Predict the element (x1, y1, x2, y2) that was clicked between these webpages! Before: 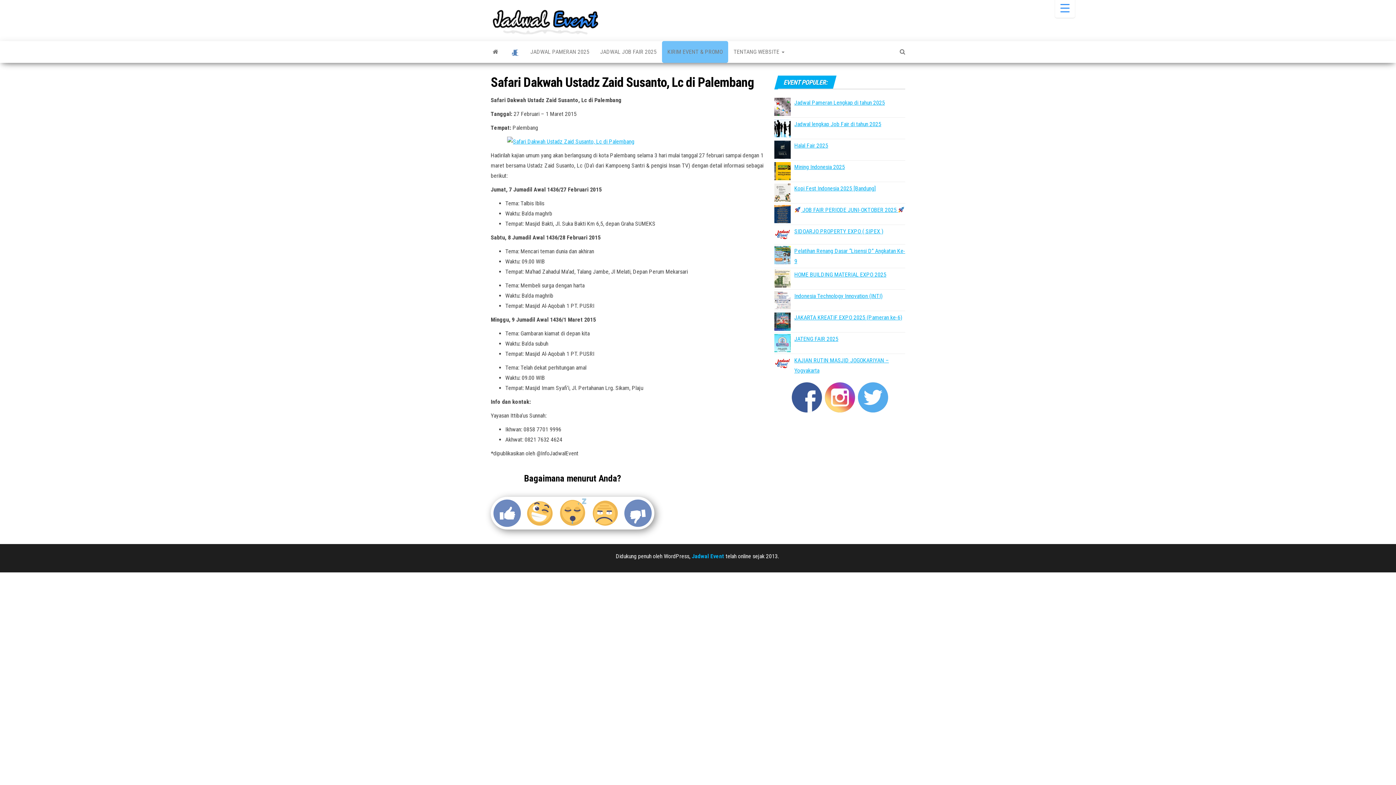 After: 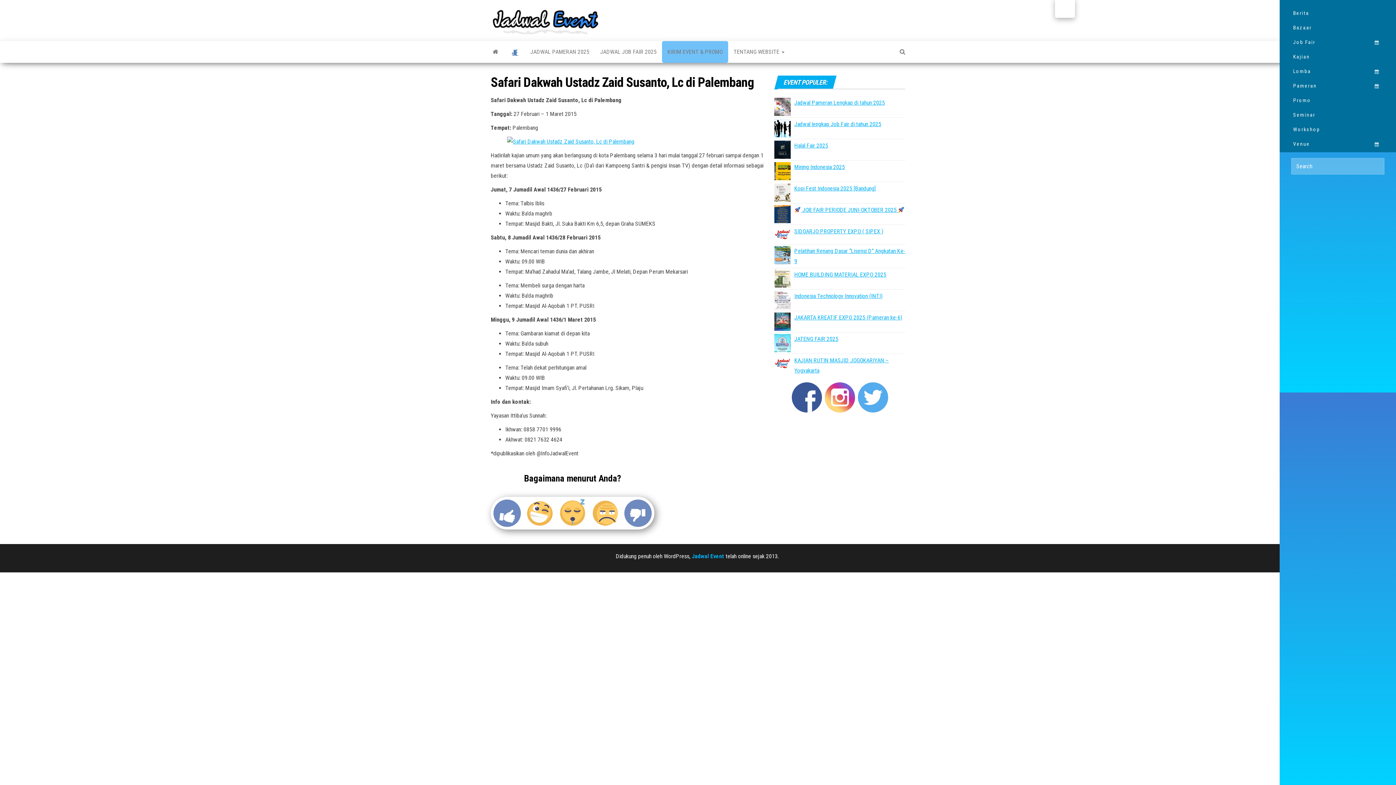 Action: bbox: (1055, -2, 1075, 17) label: Menu Trigger